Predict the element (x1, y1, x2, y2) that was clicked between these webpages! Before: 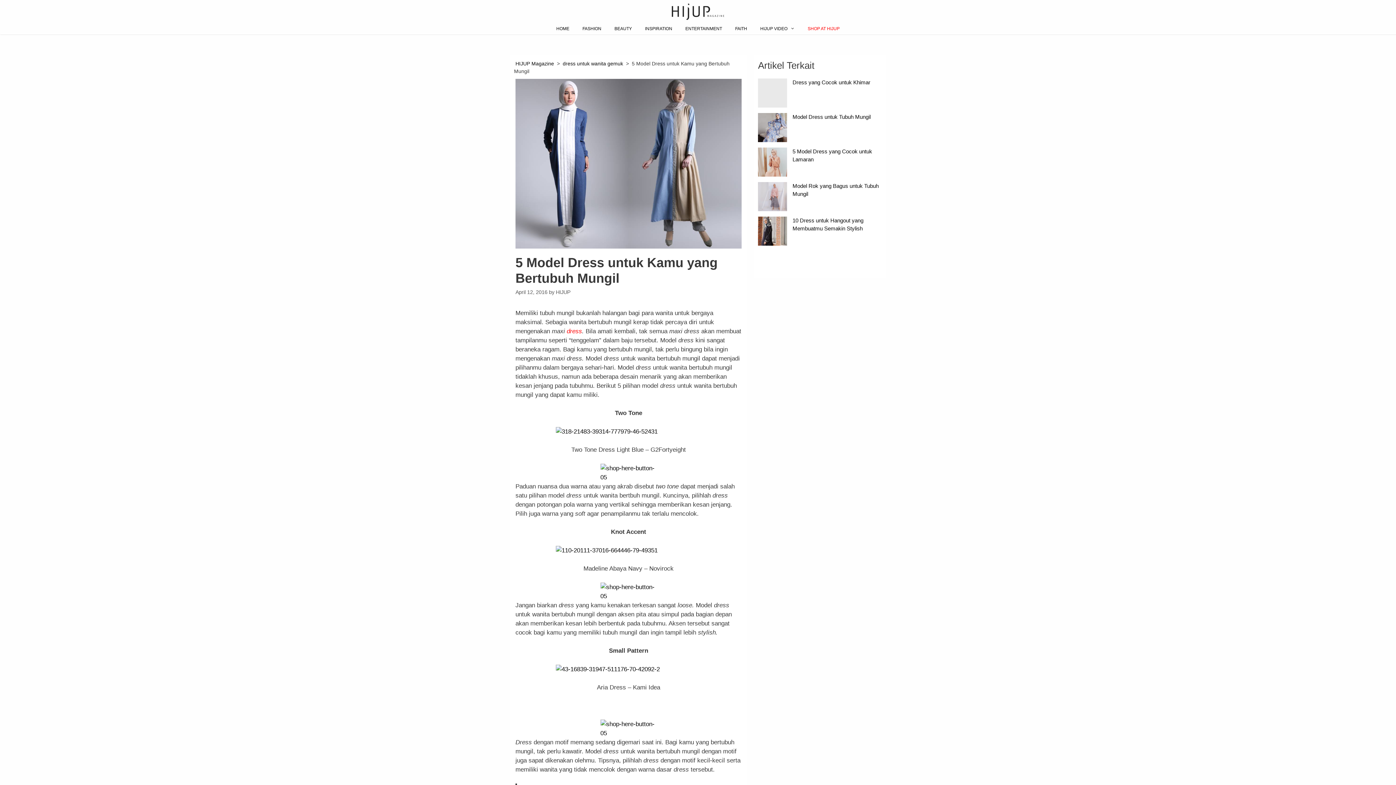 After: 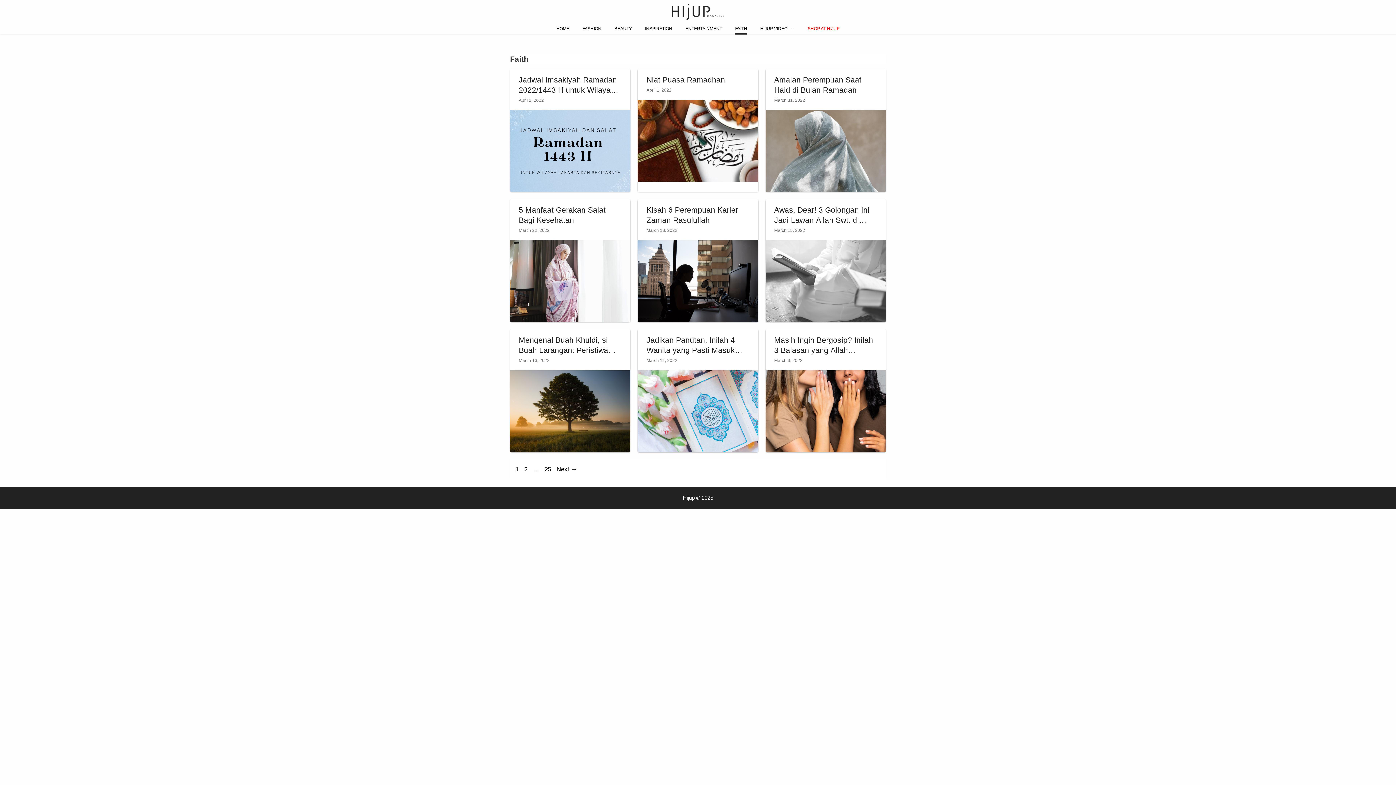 Action: bbox: (735, 25, 747, 34) label: FAITH